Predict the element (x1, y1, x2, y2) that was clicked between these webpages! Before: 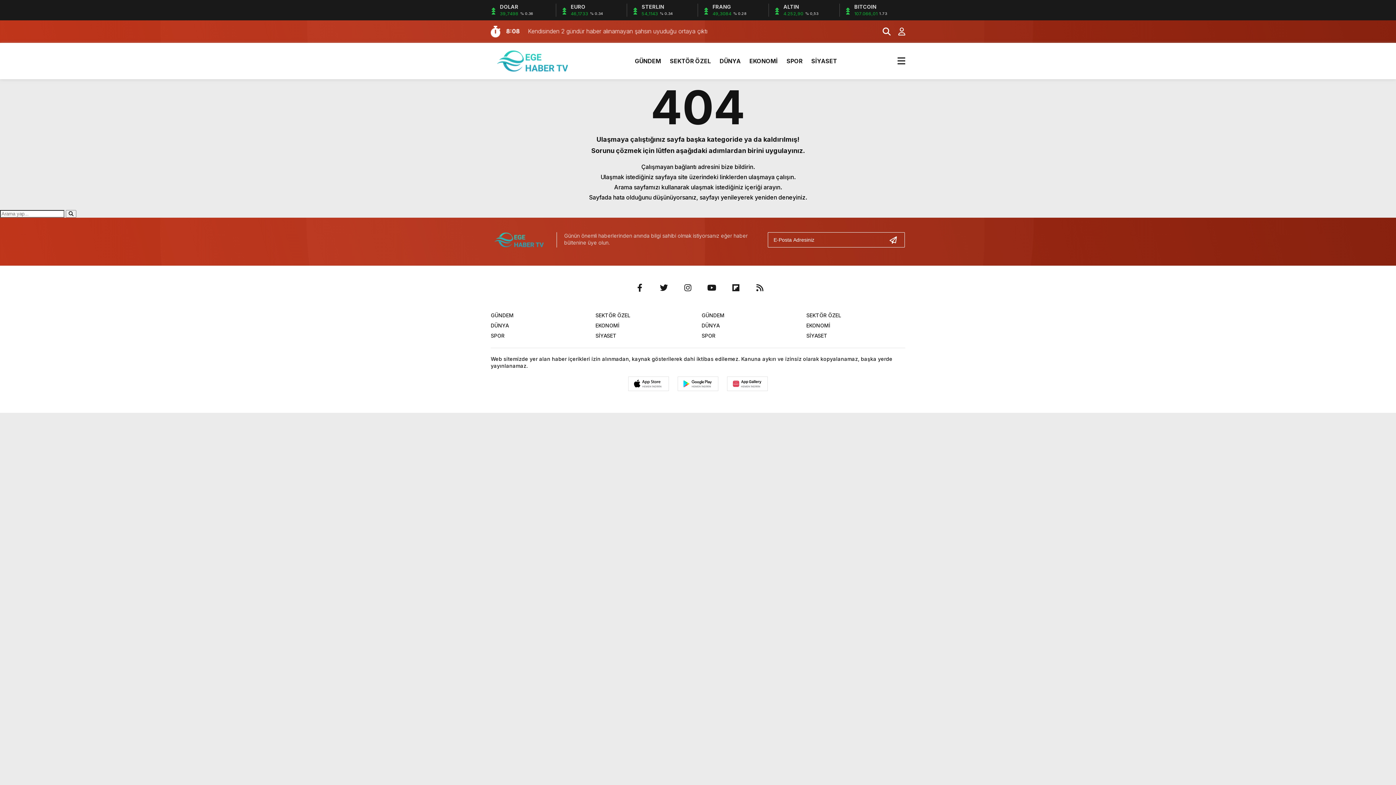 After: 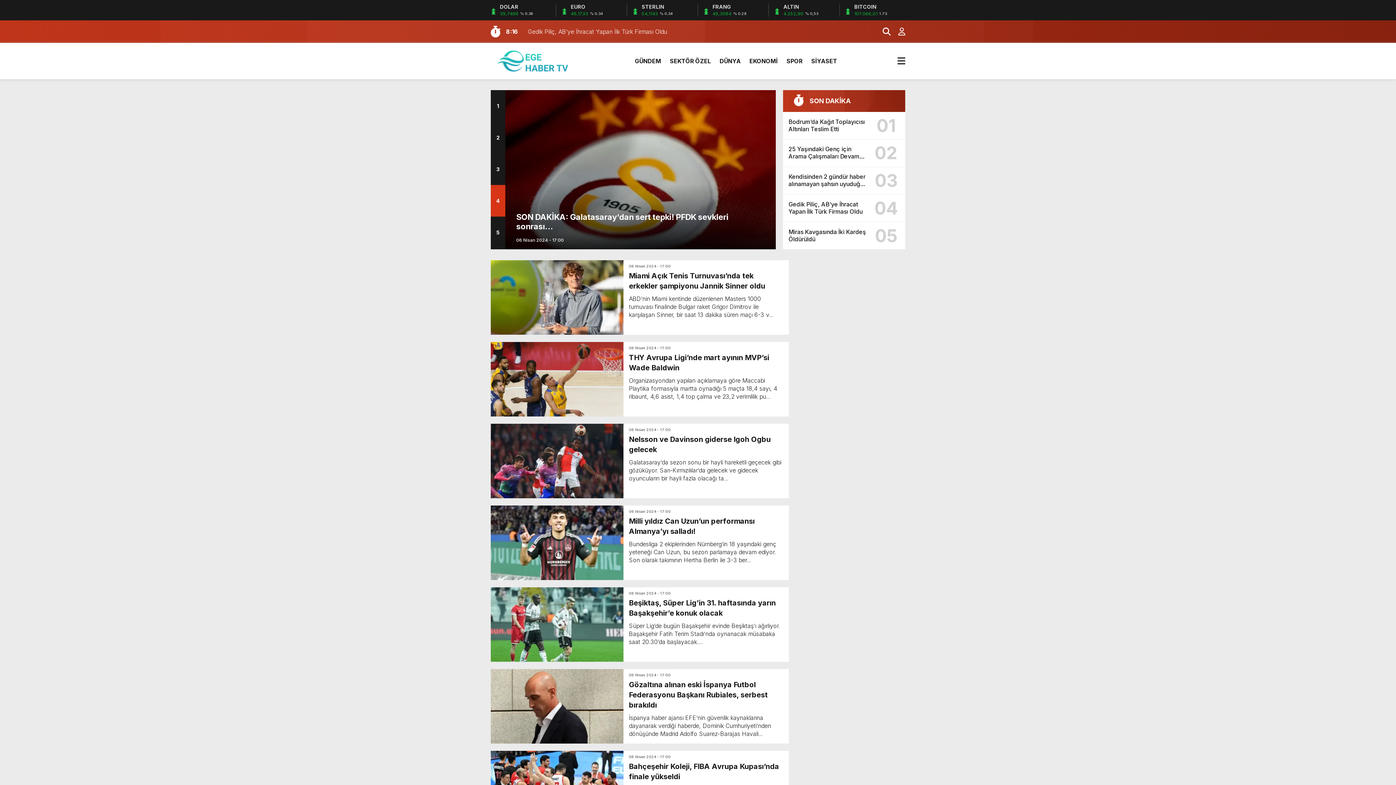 Action: bbox: (786, 50, 802, 72) label: SPOR